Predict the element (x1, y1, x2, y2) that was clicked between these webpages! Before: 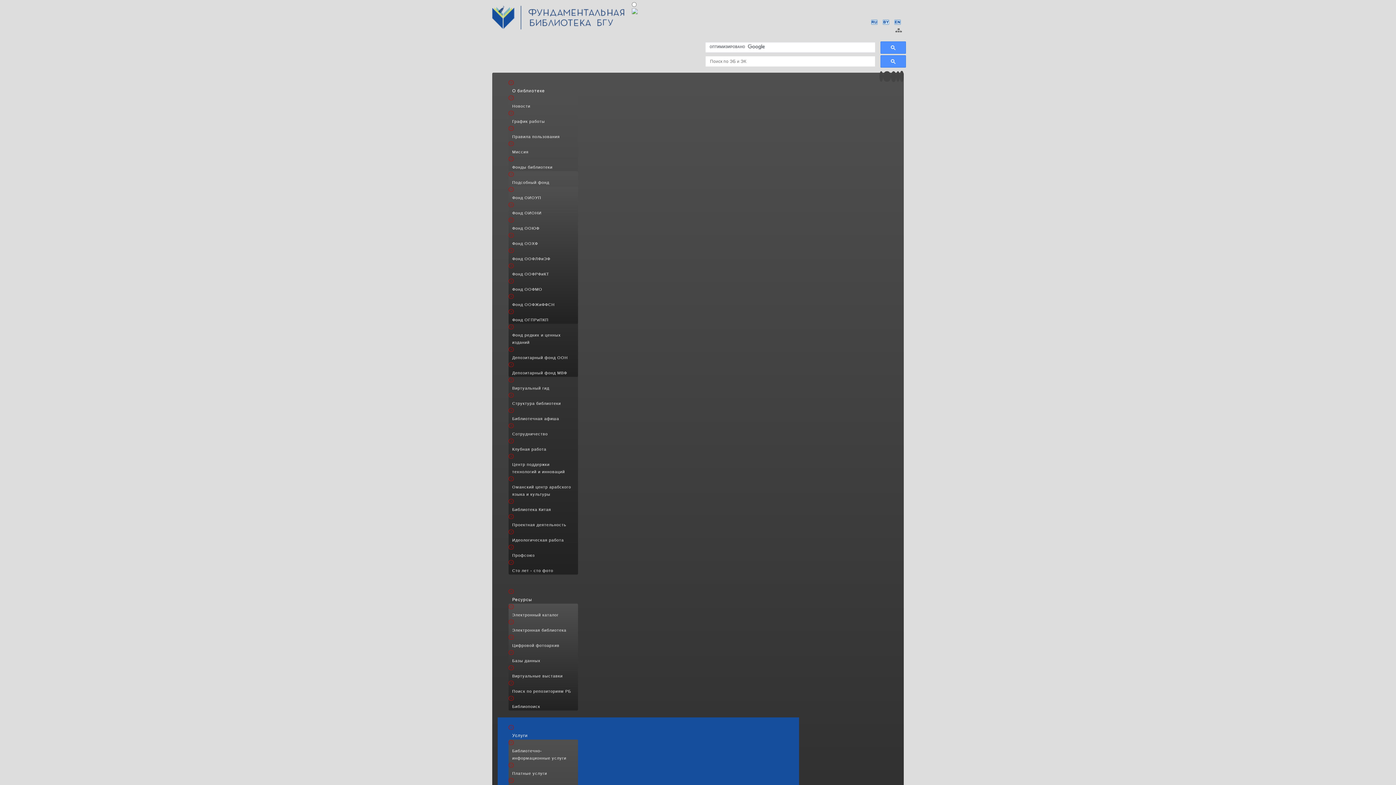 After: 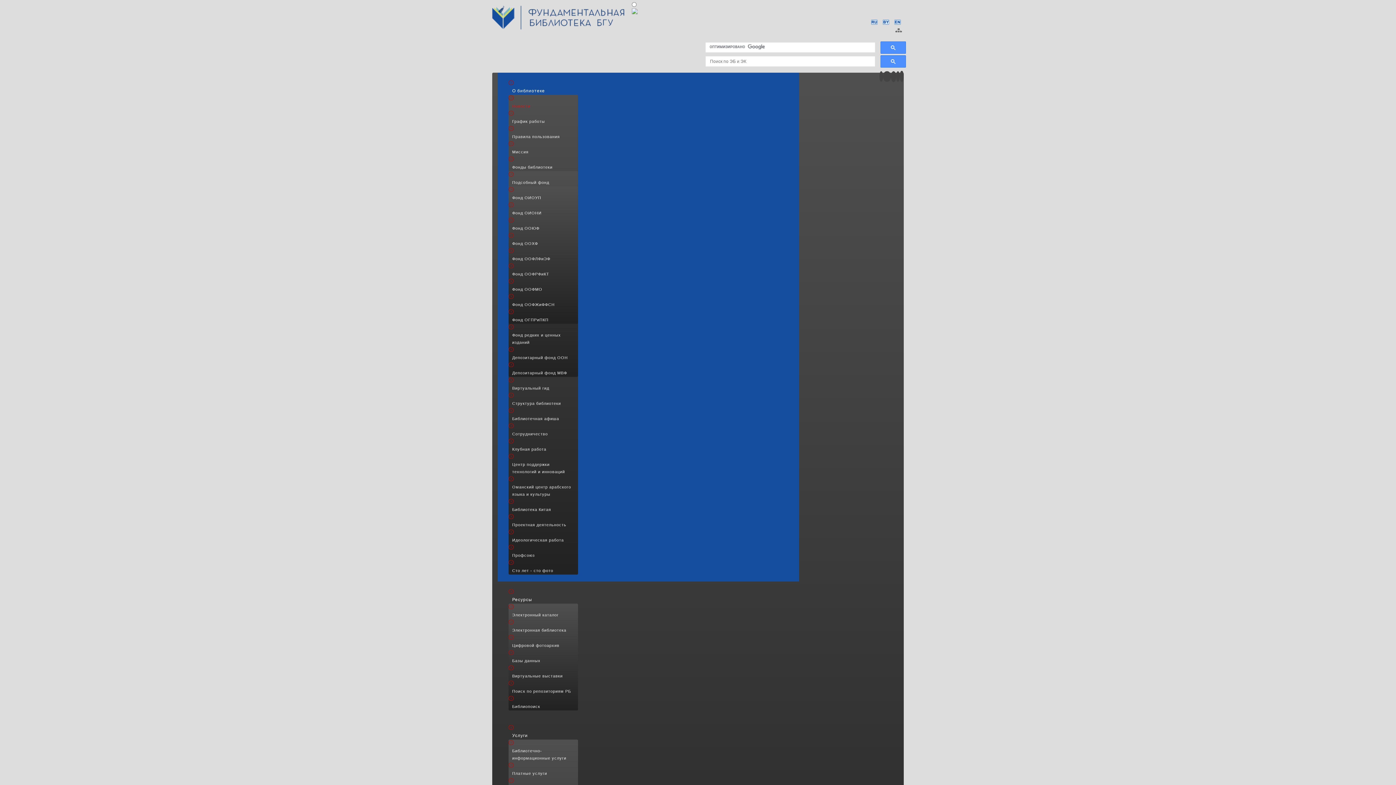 Action: bbox: (492, 0, 624, 35)